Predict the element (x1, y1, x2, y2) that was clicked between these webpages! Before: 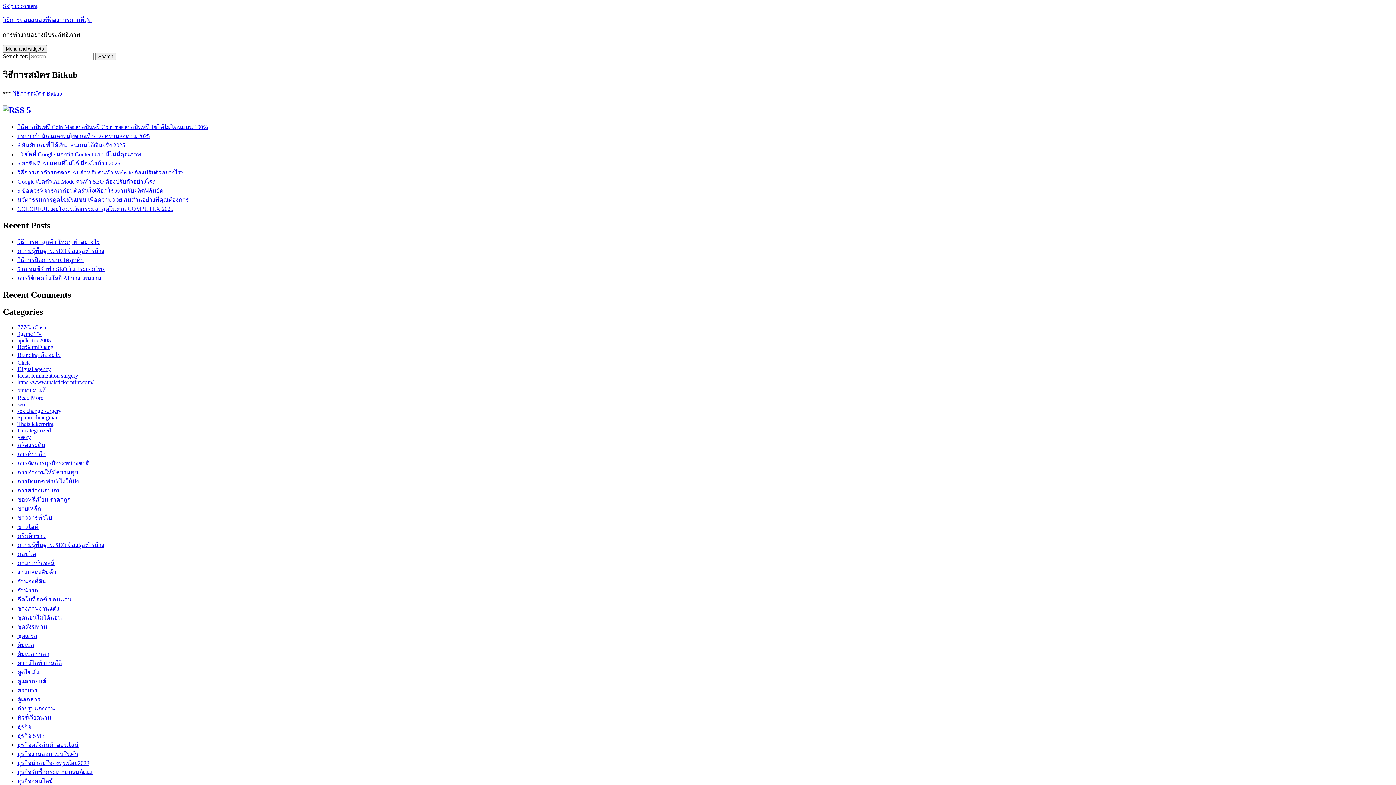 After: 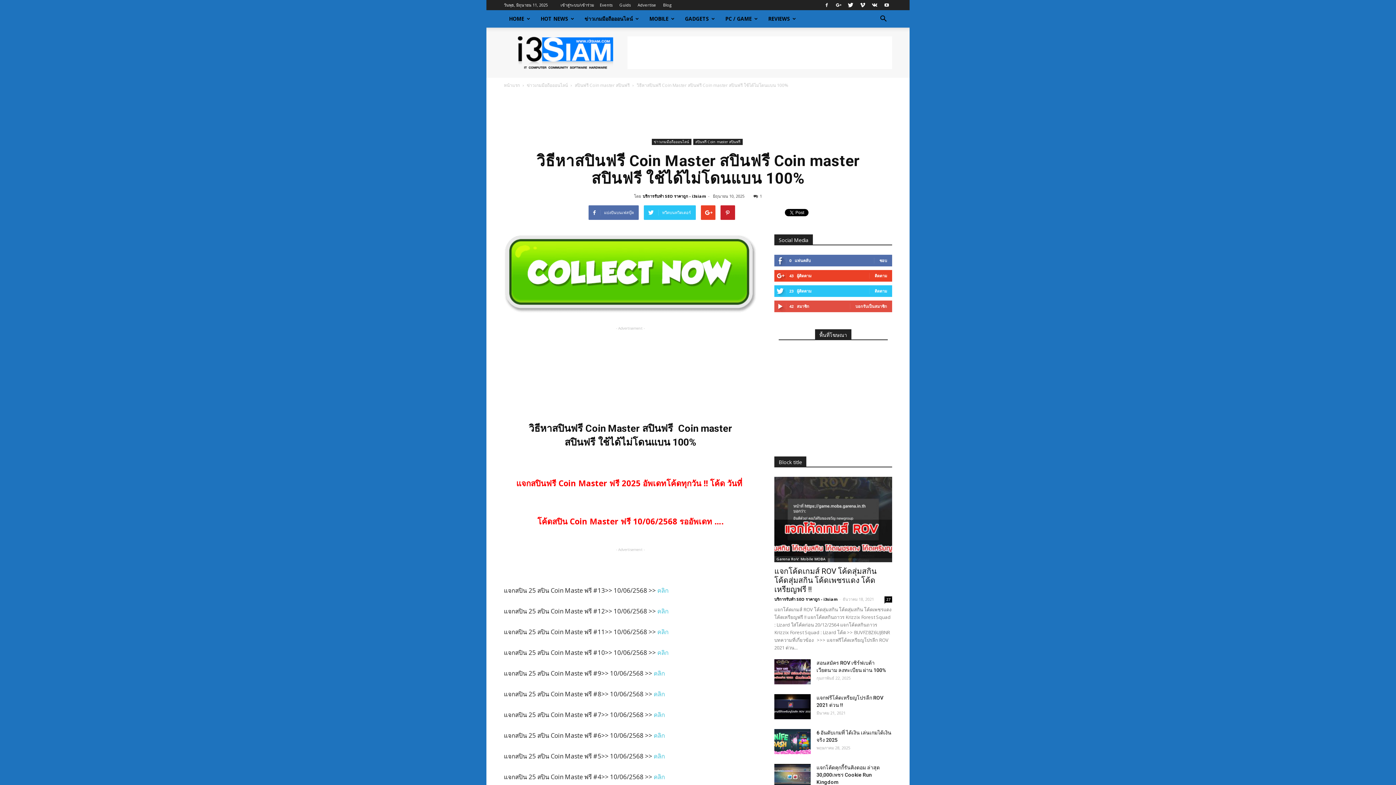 Action: bbox: (17, 123, 208, 130) label: วิธีหาสปินฟรี Coin Master สปินฟรี Coin master สปินฟรี ใช้ได้ไม่โดนแบน 100%